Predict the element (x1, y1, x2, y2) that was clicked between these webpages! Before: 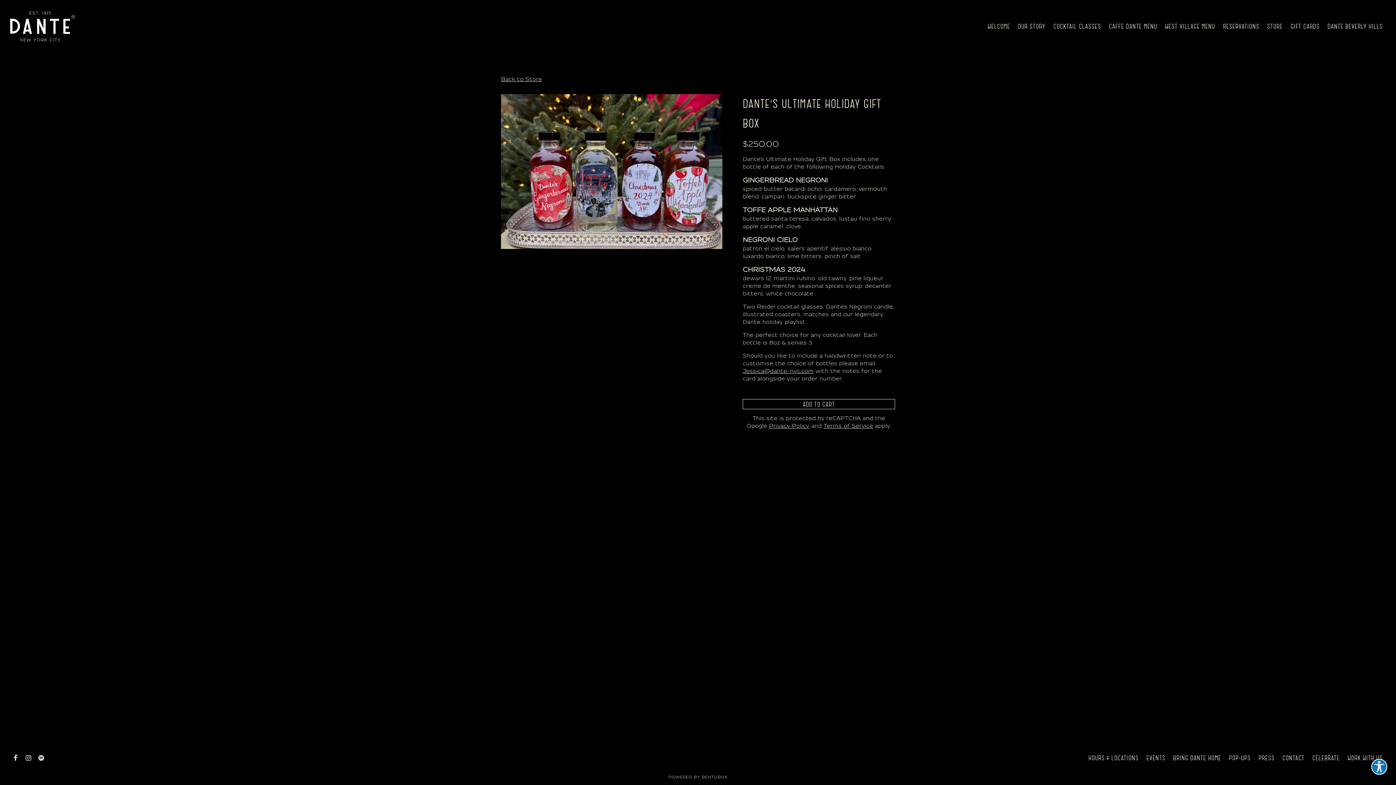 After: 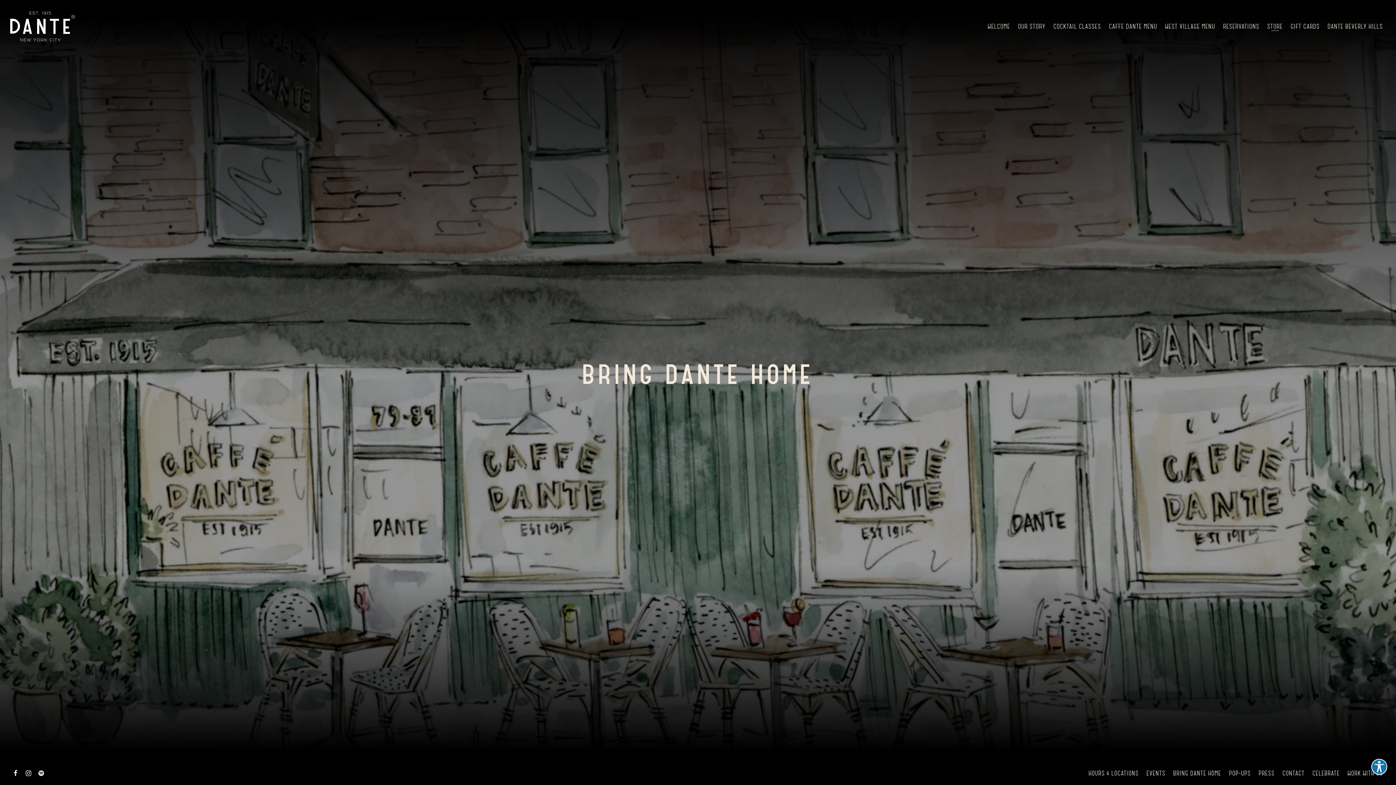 Action: bbox: (501, 76, 542, 82) label: Back to Store